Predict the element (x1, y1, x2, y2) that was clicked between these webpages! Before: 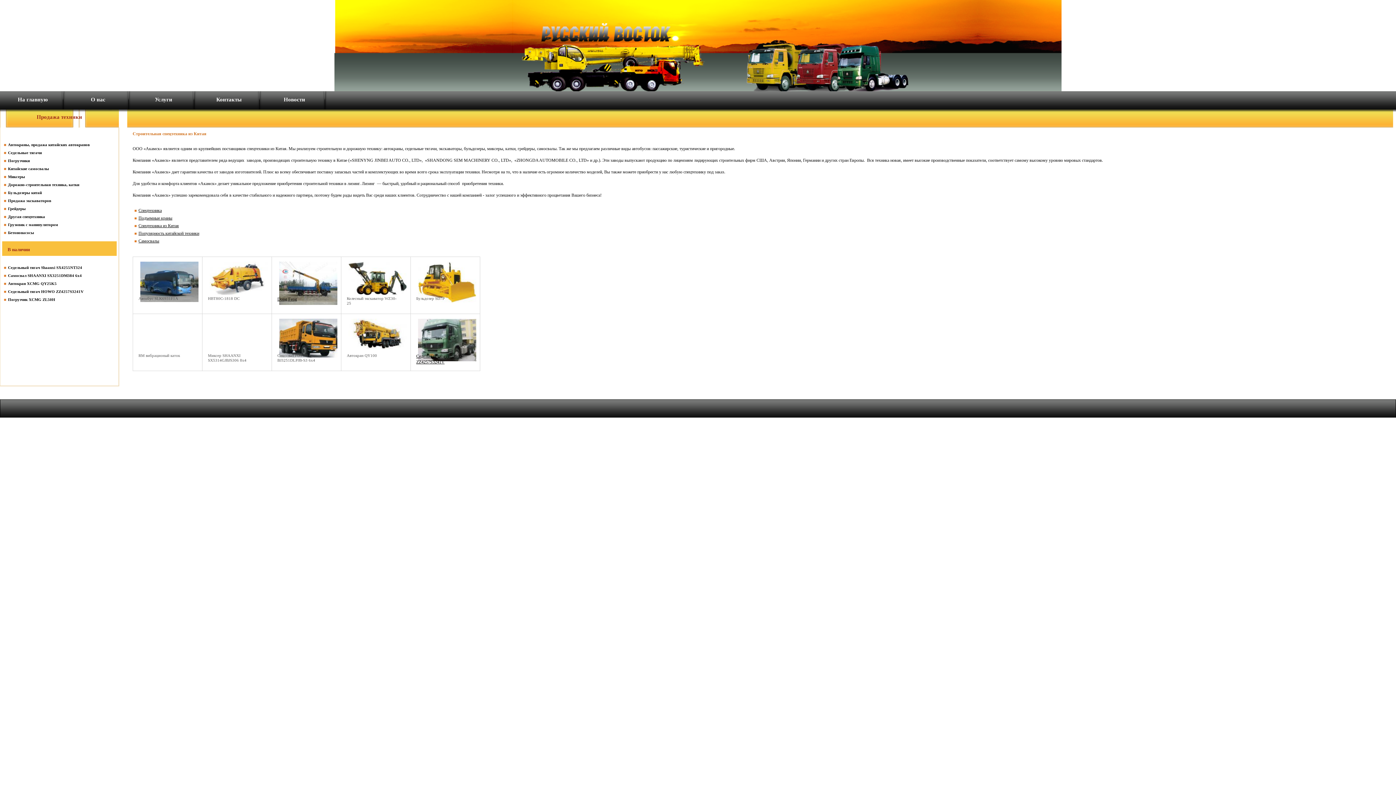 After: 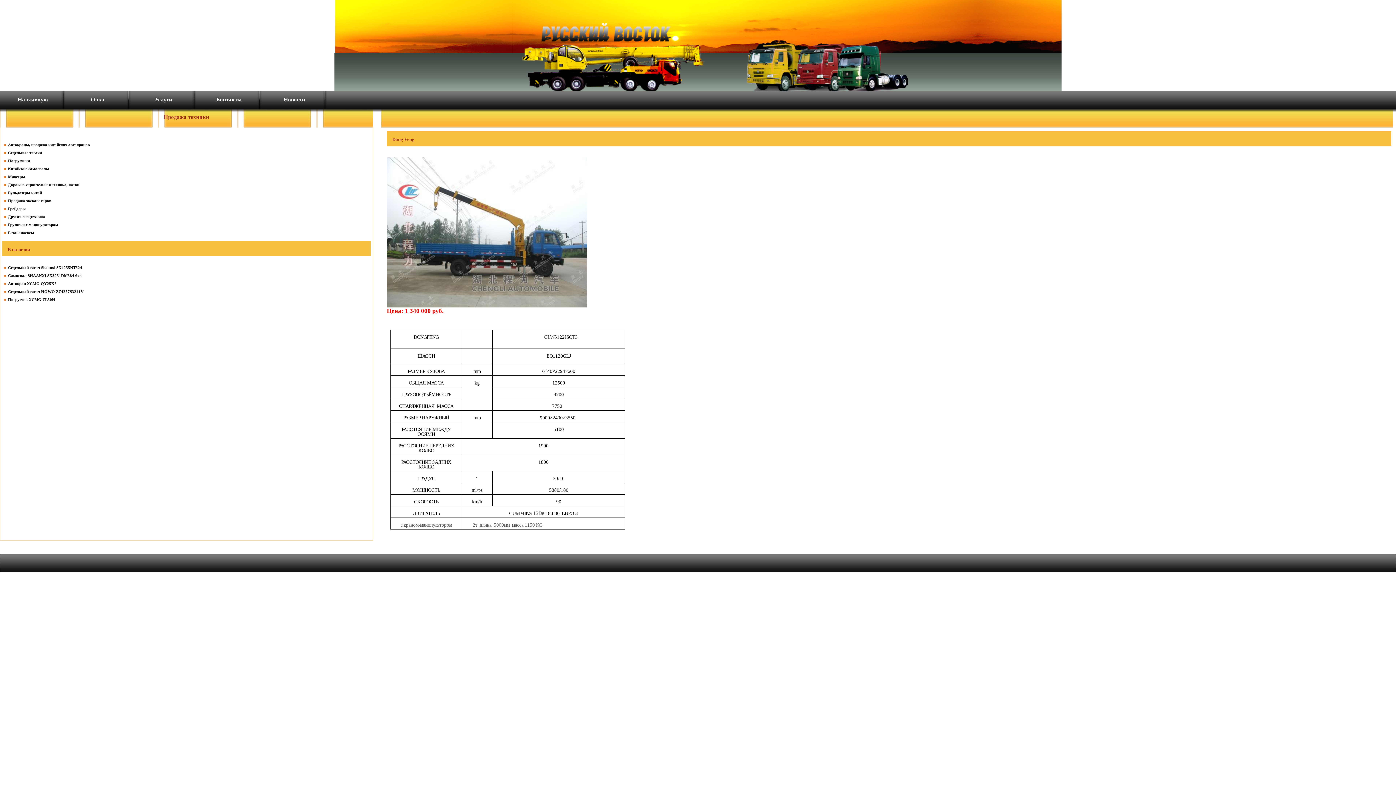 Action: label: Dong Feng bbox: (277, 296, 297, 301)